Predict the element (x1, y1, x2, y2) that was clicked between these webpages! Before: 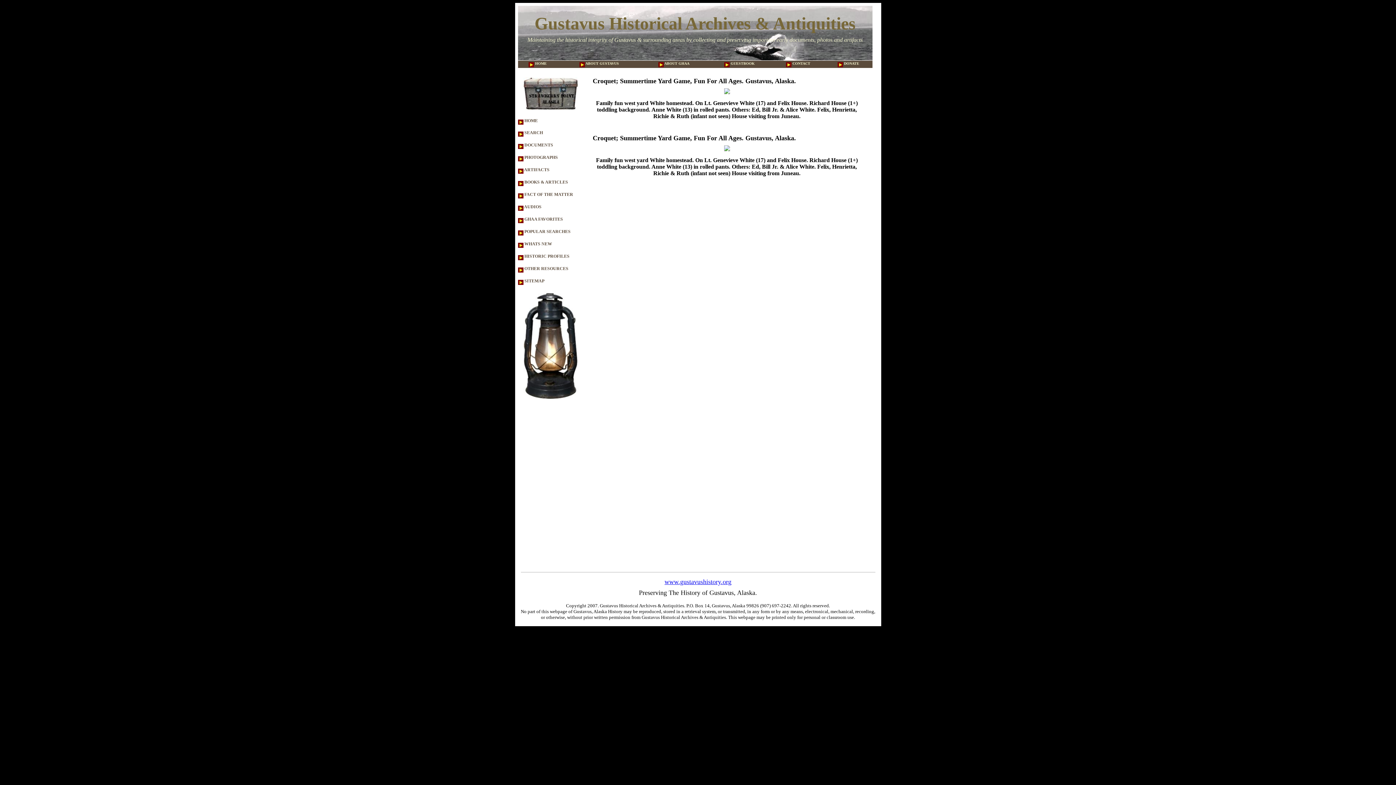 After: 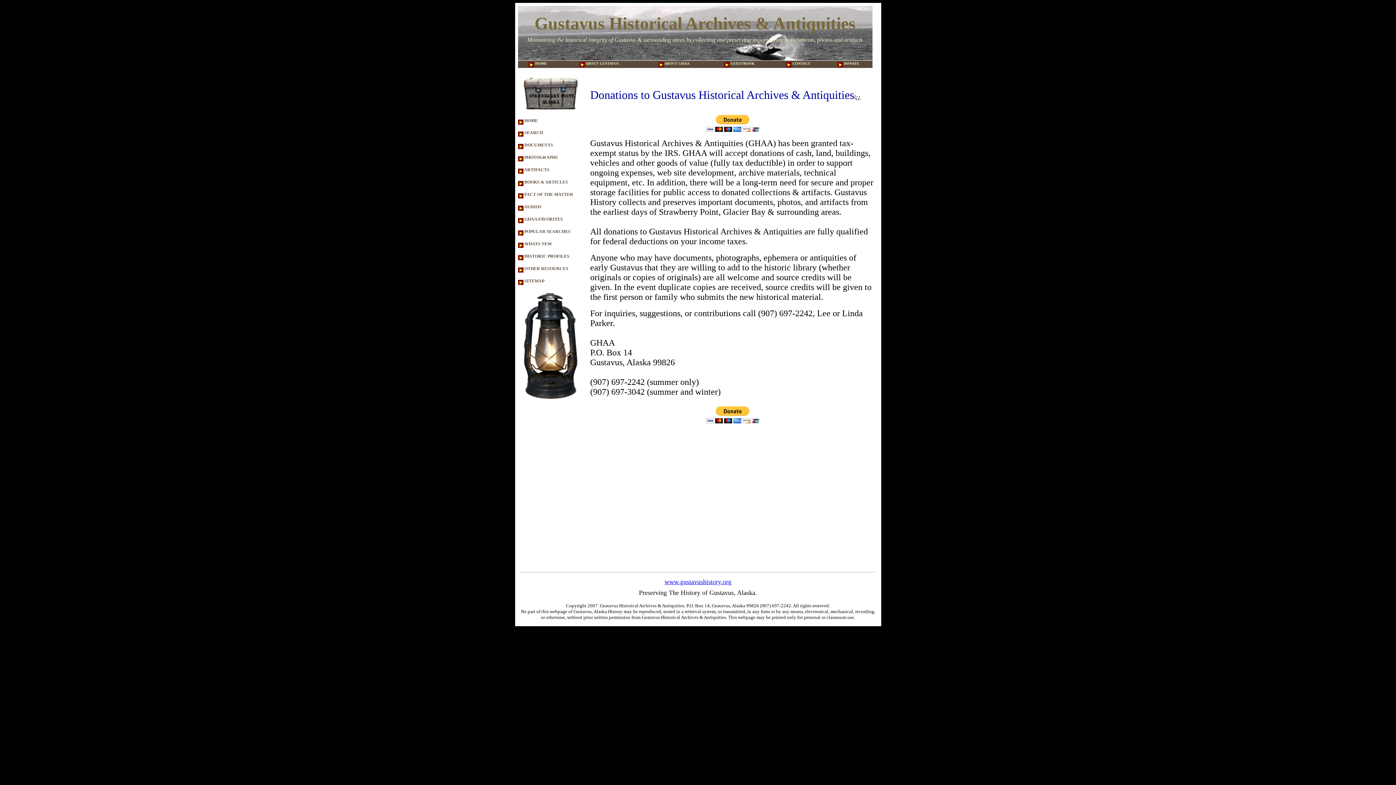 Action: label:  DONATE bbox: (837, 61, 859, 65)